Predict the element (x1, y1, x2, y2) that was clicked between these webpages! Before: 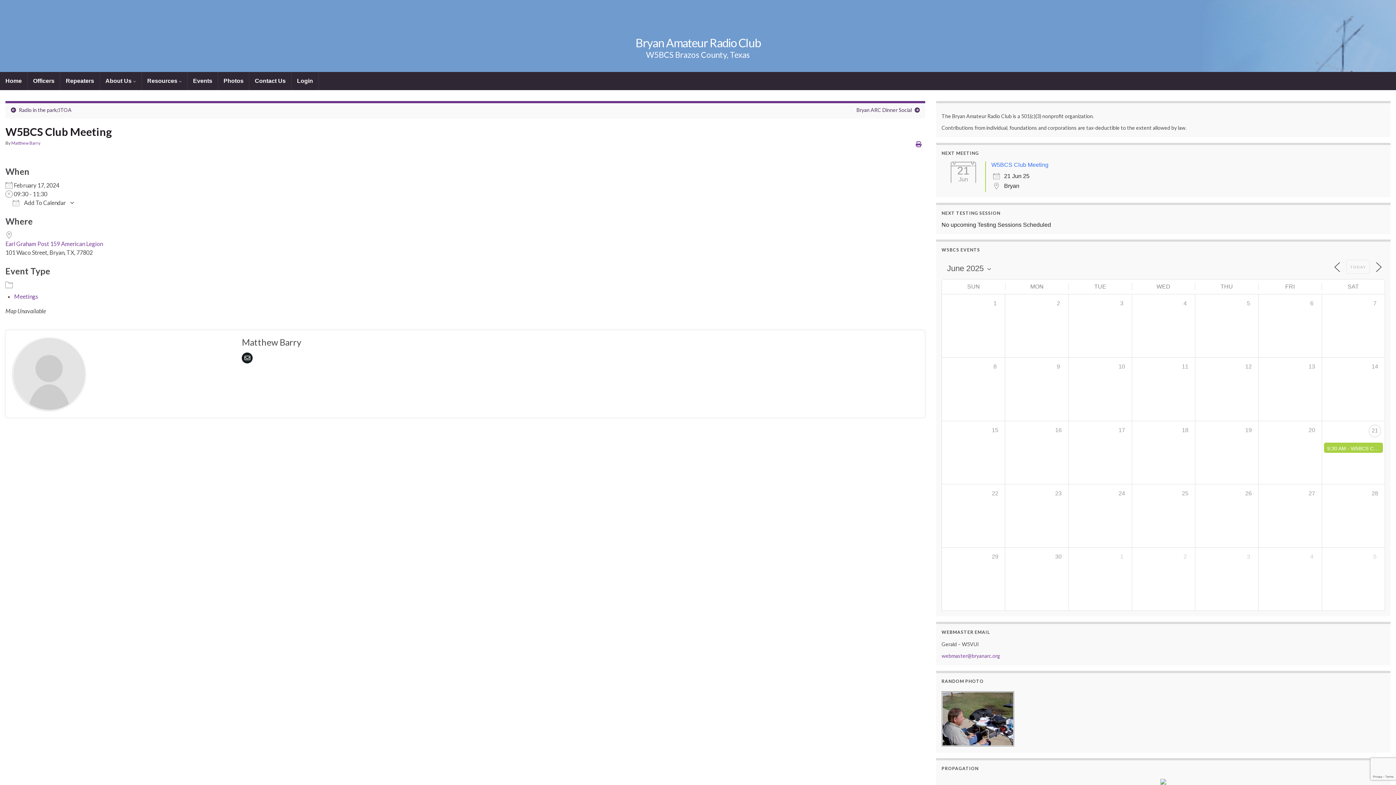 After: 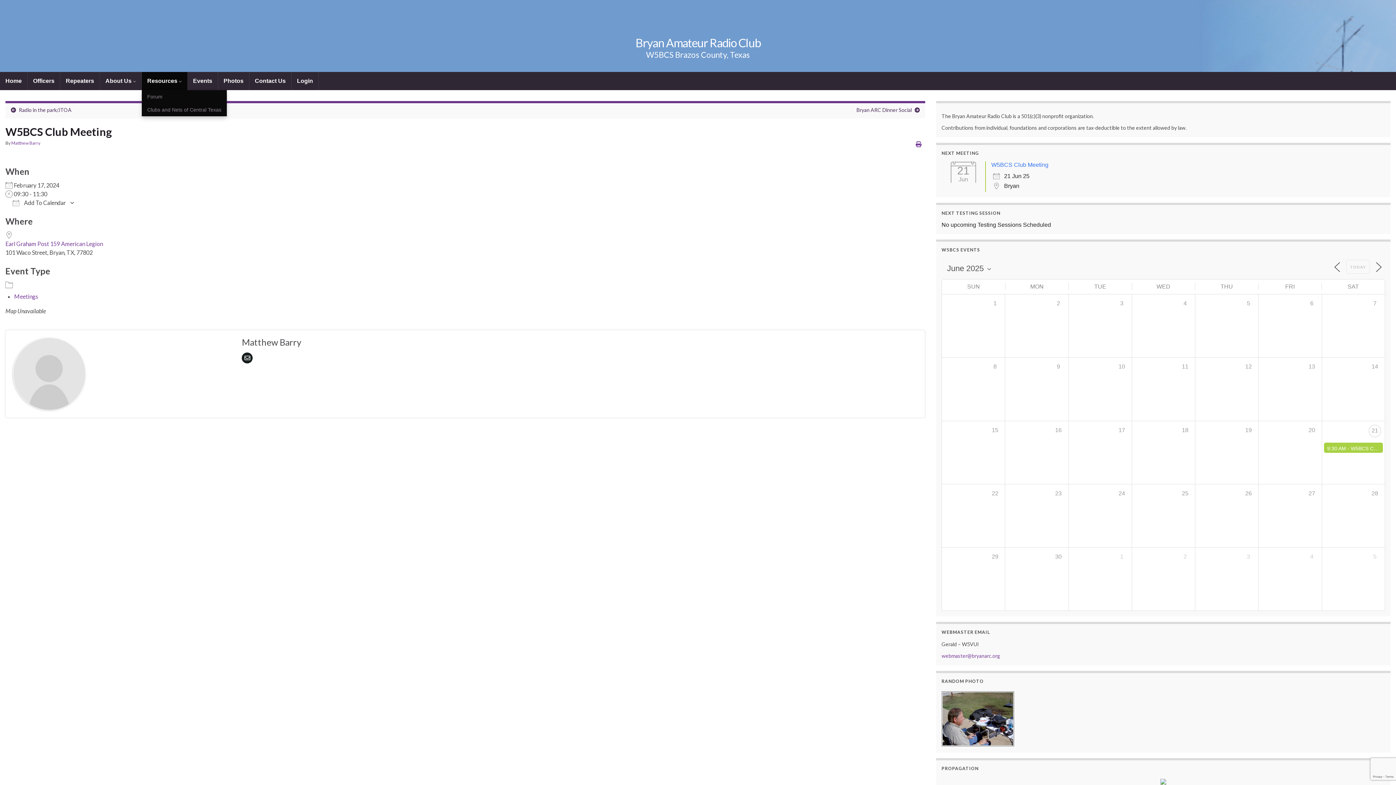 Action: bbox: (141, 72, 187, 90) label: Resources 